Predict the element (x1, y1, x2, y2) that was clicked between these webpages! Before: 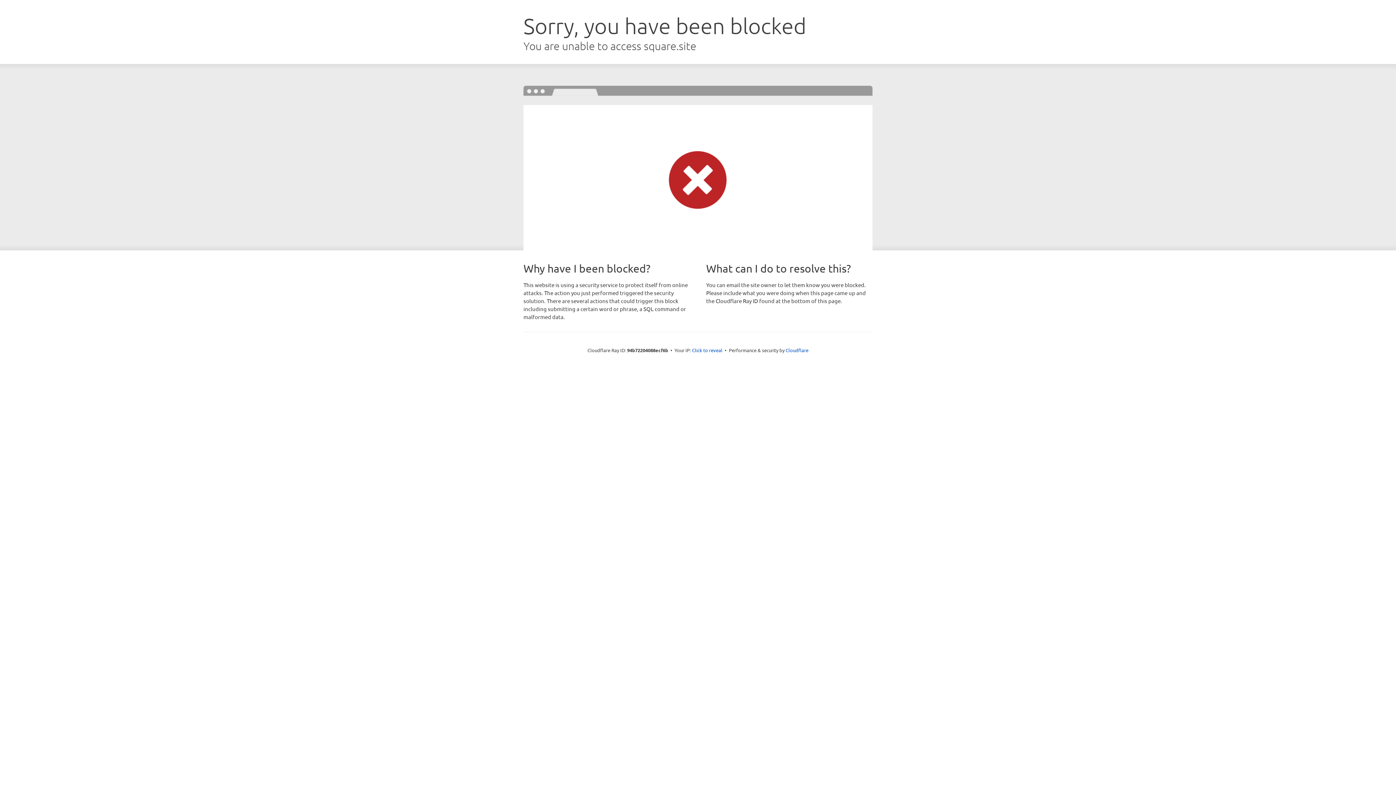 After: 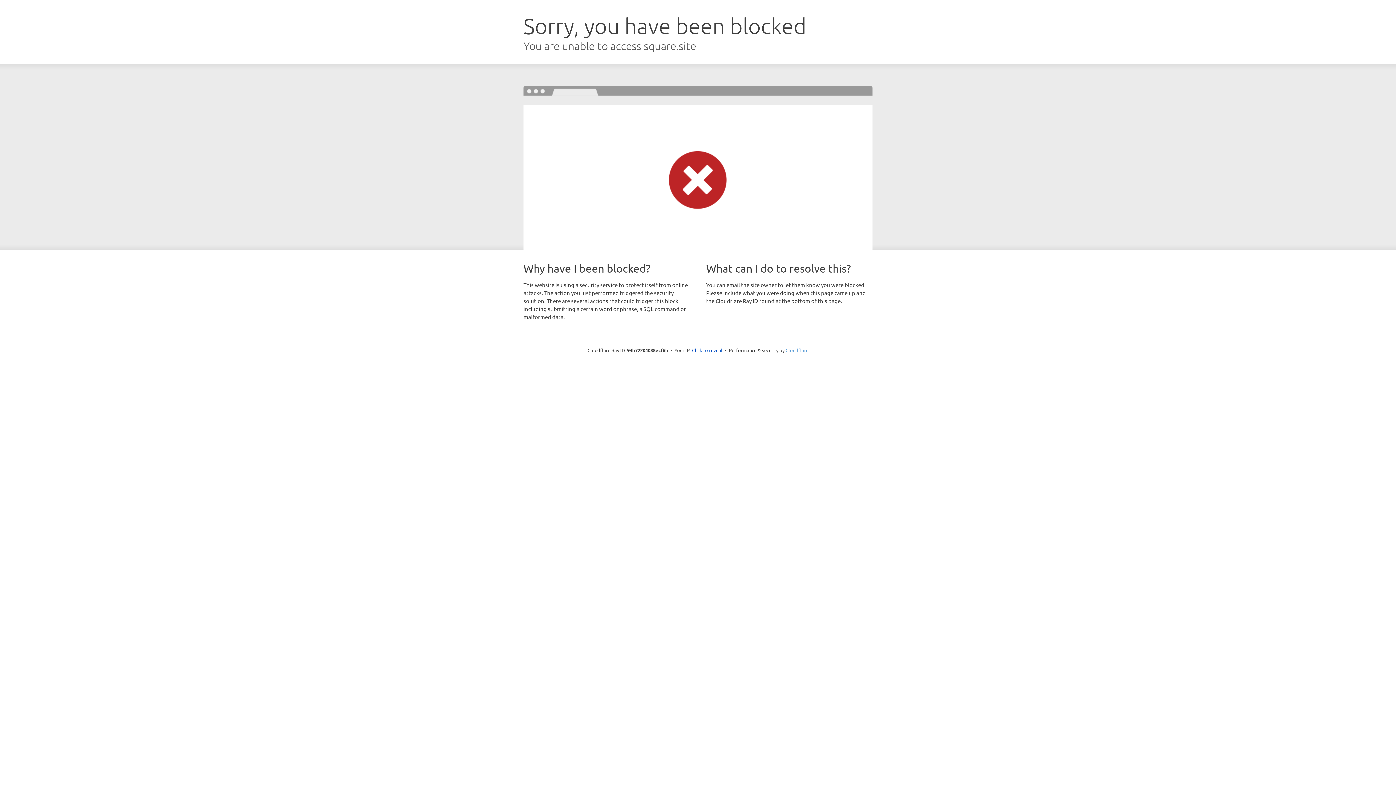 Action: bbox: (785, 347, 808, 353) label: Cloudflare